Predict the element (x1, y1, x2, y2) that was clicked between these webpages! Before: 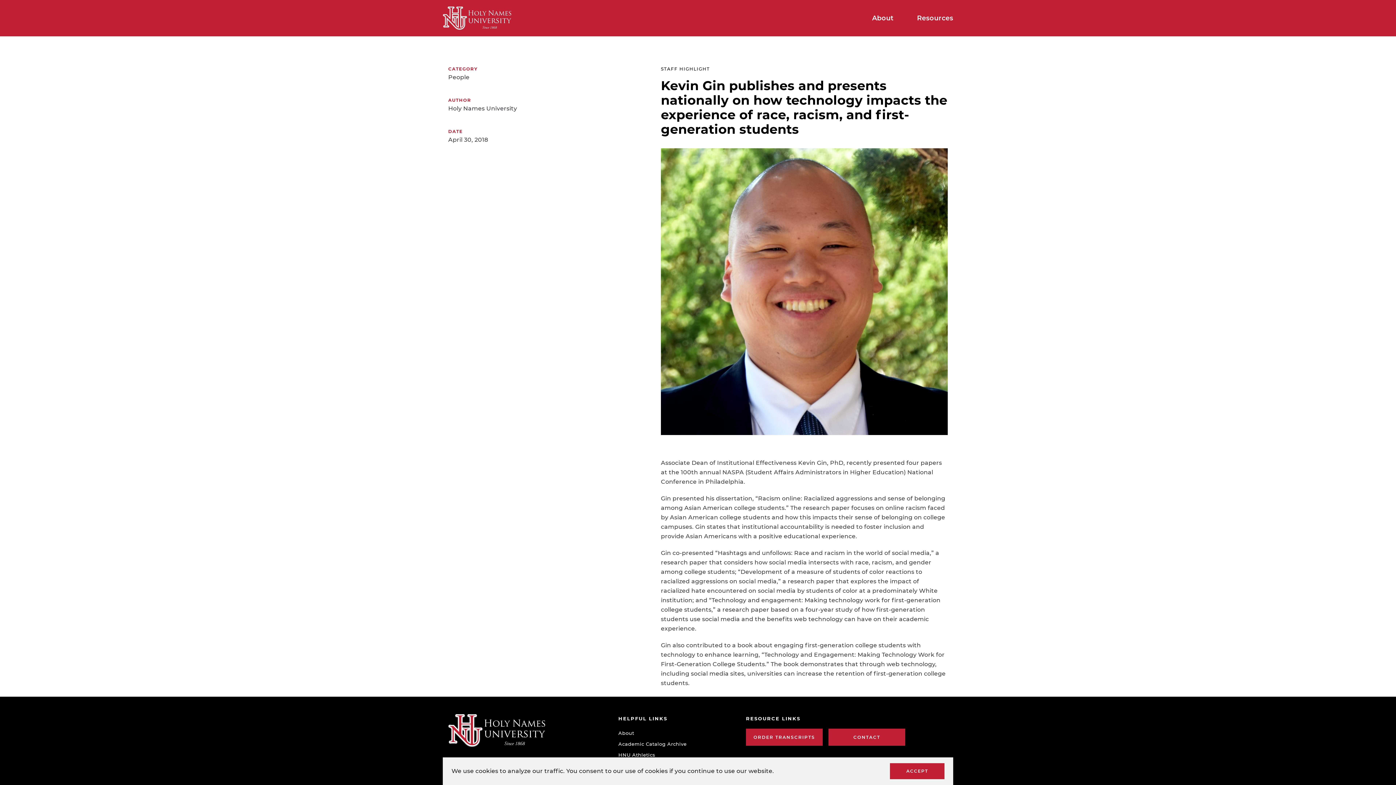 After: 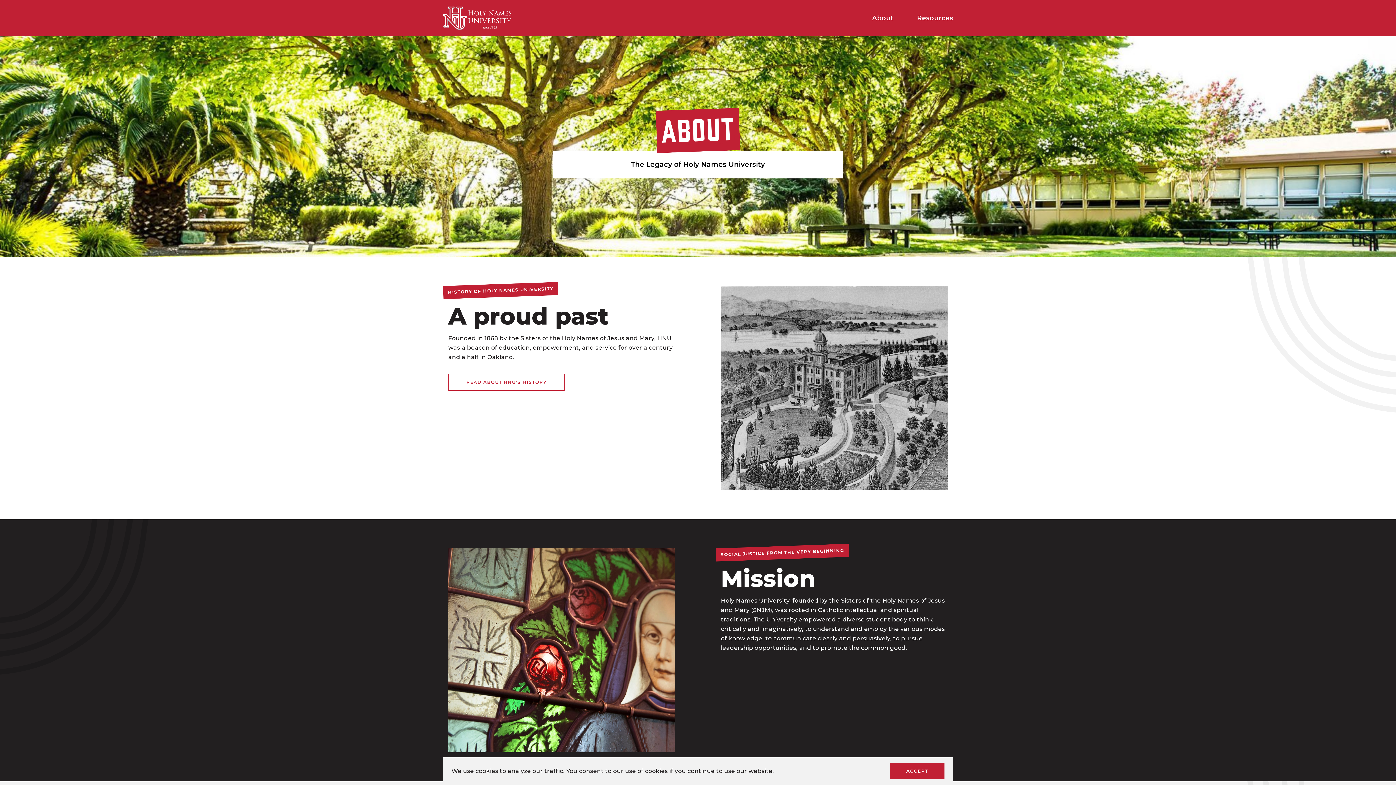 Action: label: About bbox: (872, 13, 894, 22)